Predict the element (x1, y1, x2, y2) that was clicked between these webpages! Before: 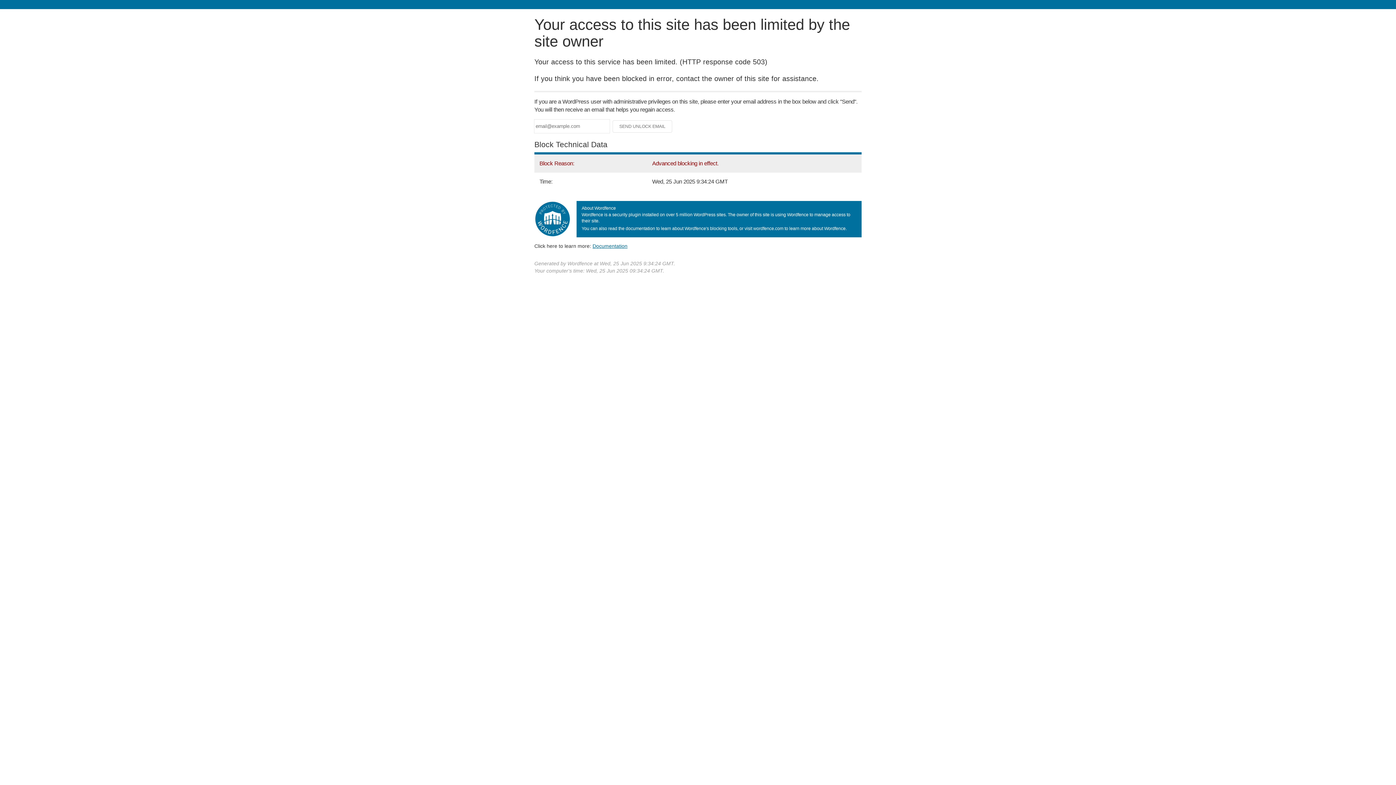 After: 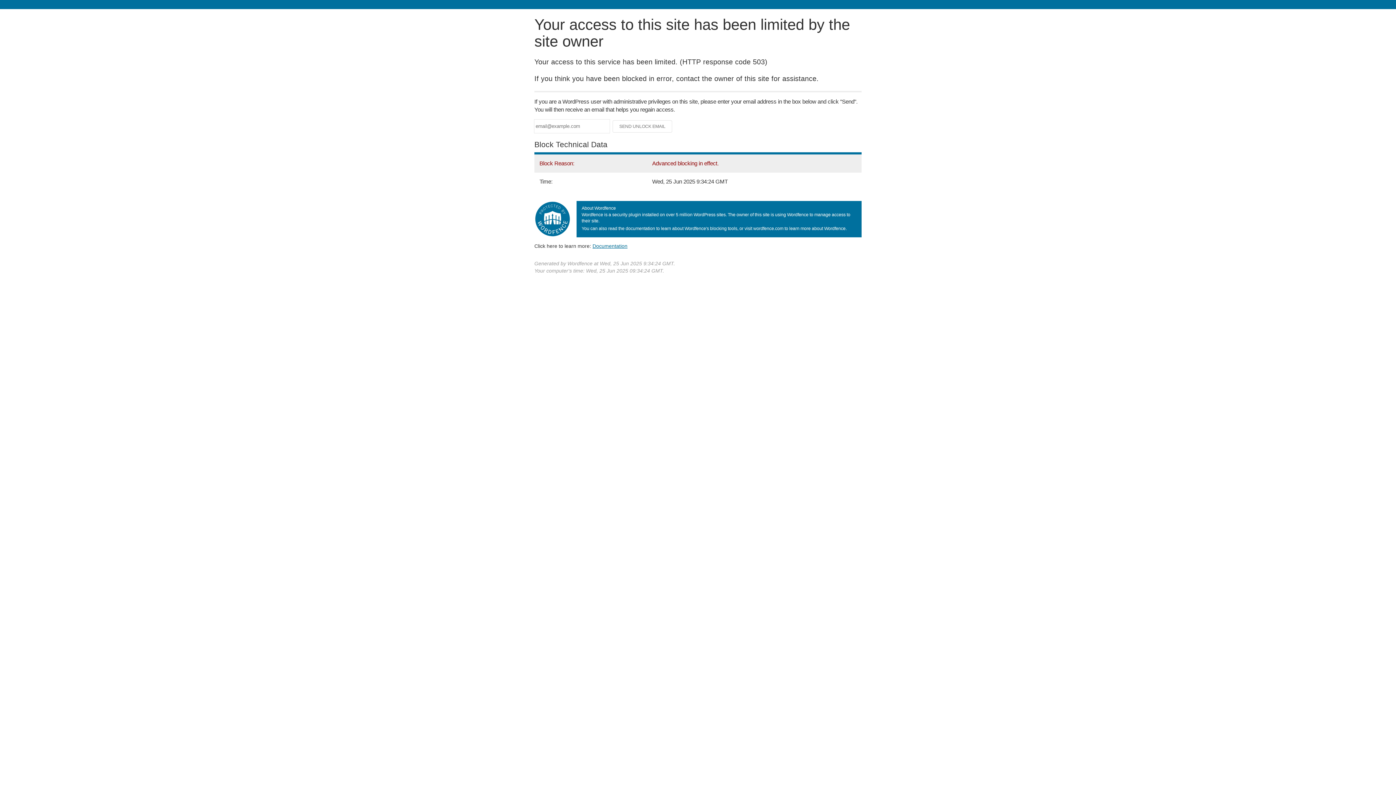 Action: bbox: (592, 243, 627, 248) label: Documentation